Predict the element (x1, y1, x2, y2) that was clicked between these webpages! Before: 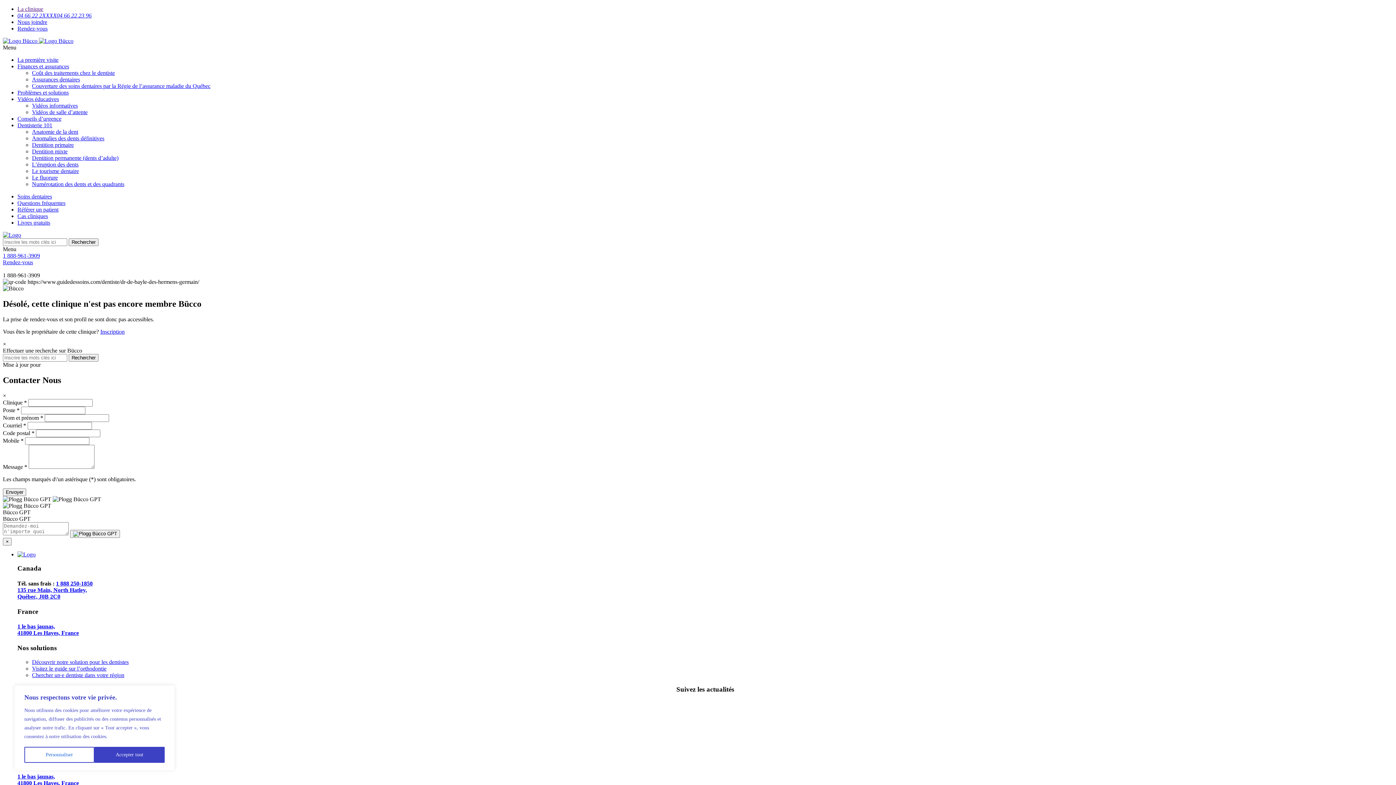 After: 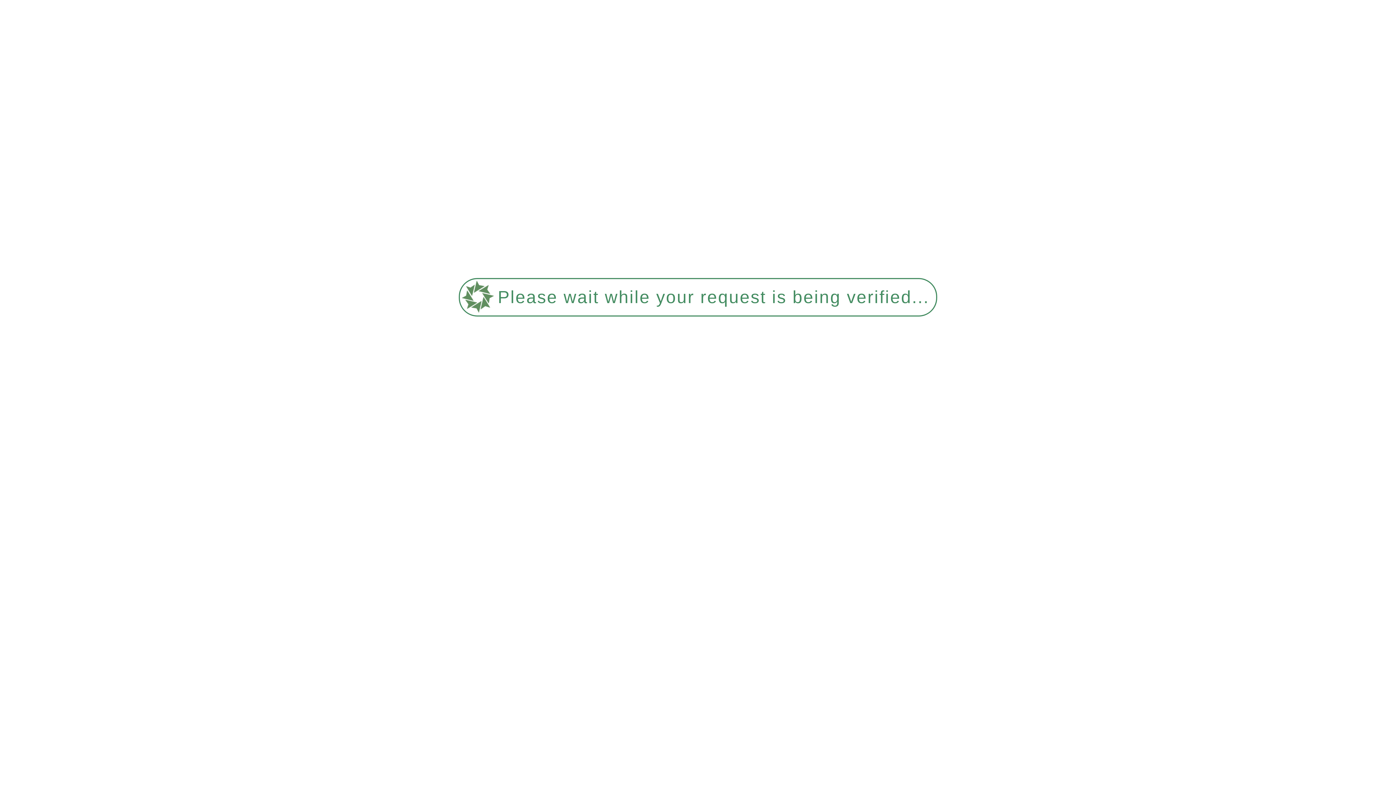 Action: bbox: (32, 161, 78, 167) label: L’éruption des dents